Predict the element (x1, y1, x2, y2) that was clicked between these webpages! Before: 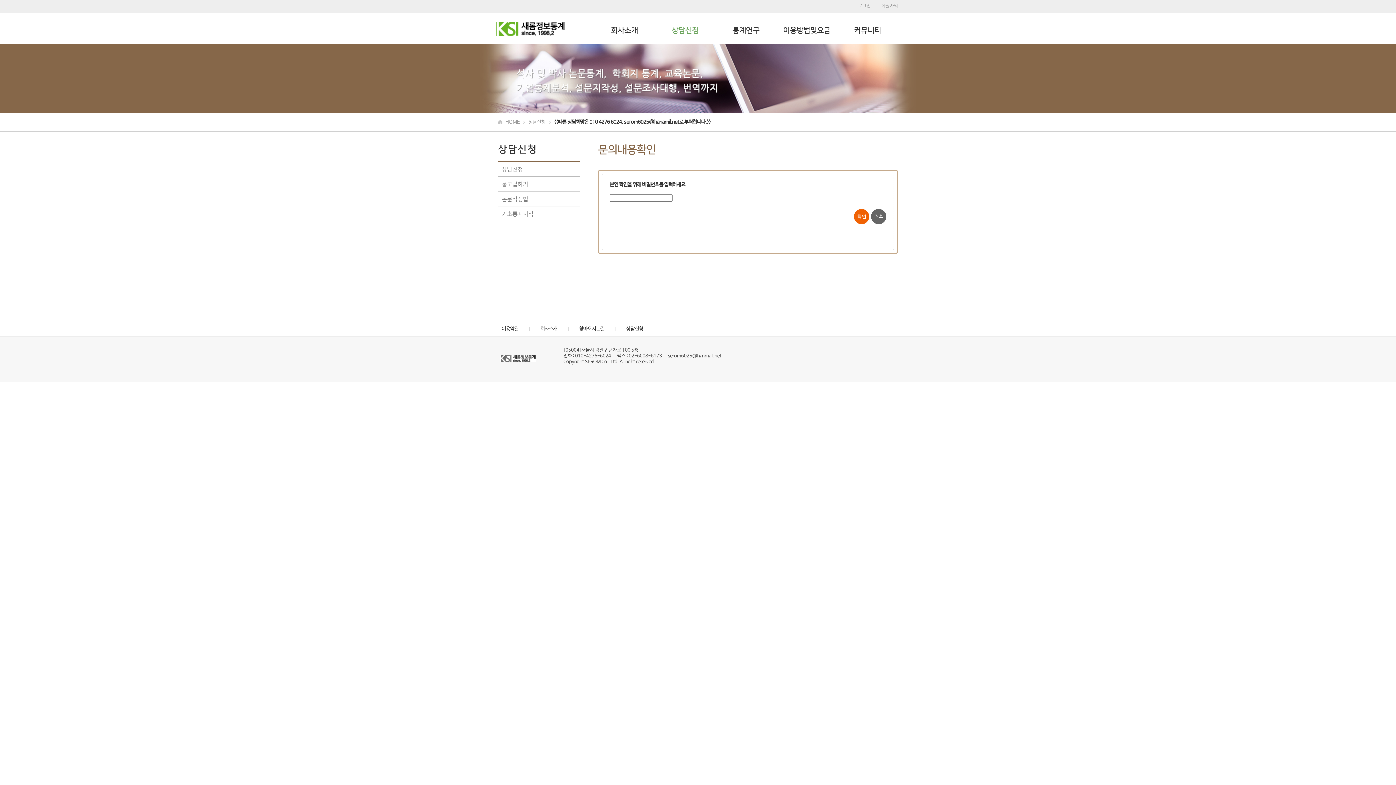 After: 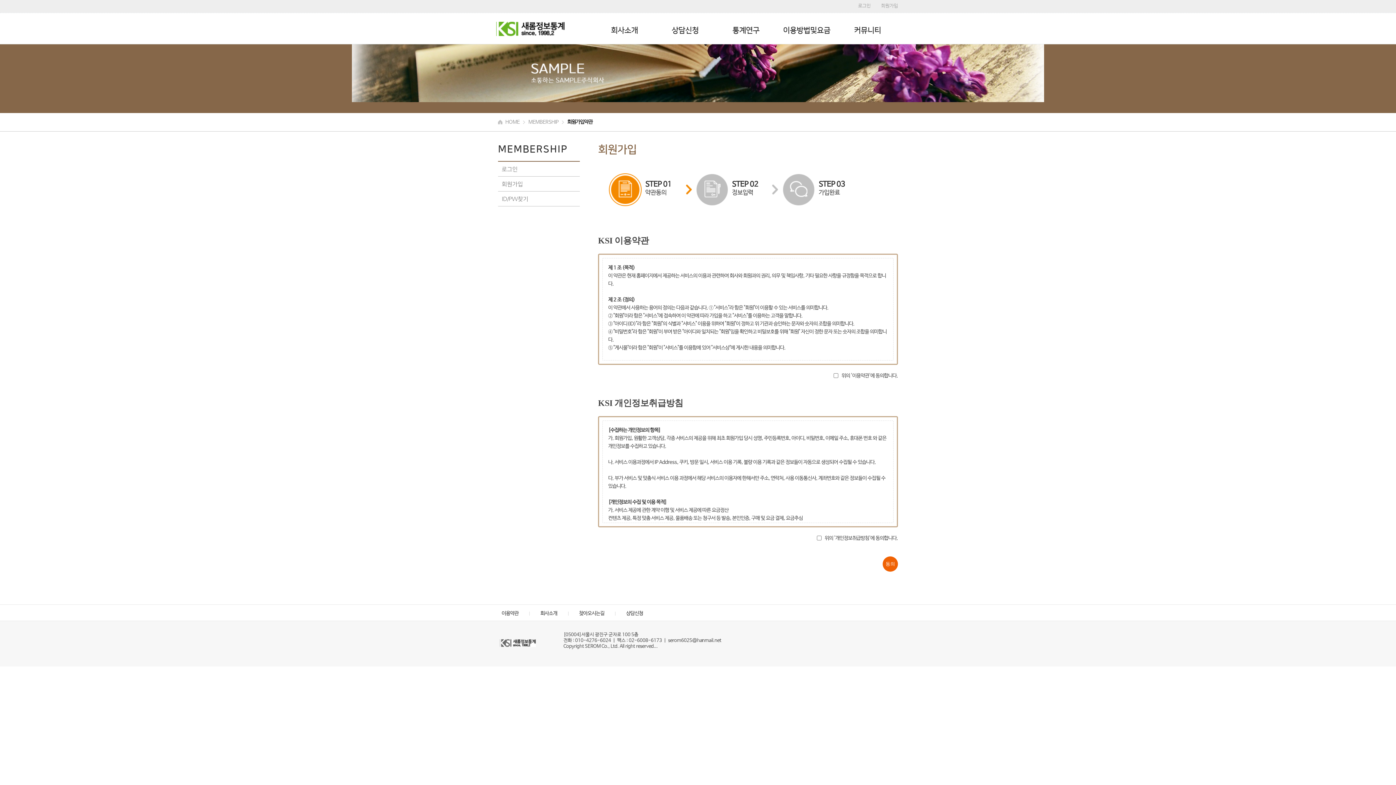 Action: bbox: (874, 2, 898, 12) label: 회원가입